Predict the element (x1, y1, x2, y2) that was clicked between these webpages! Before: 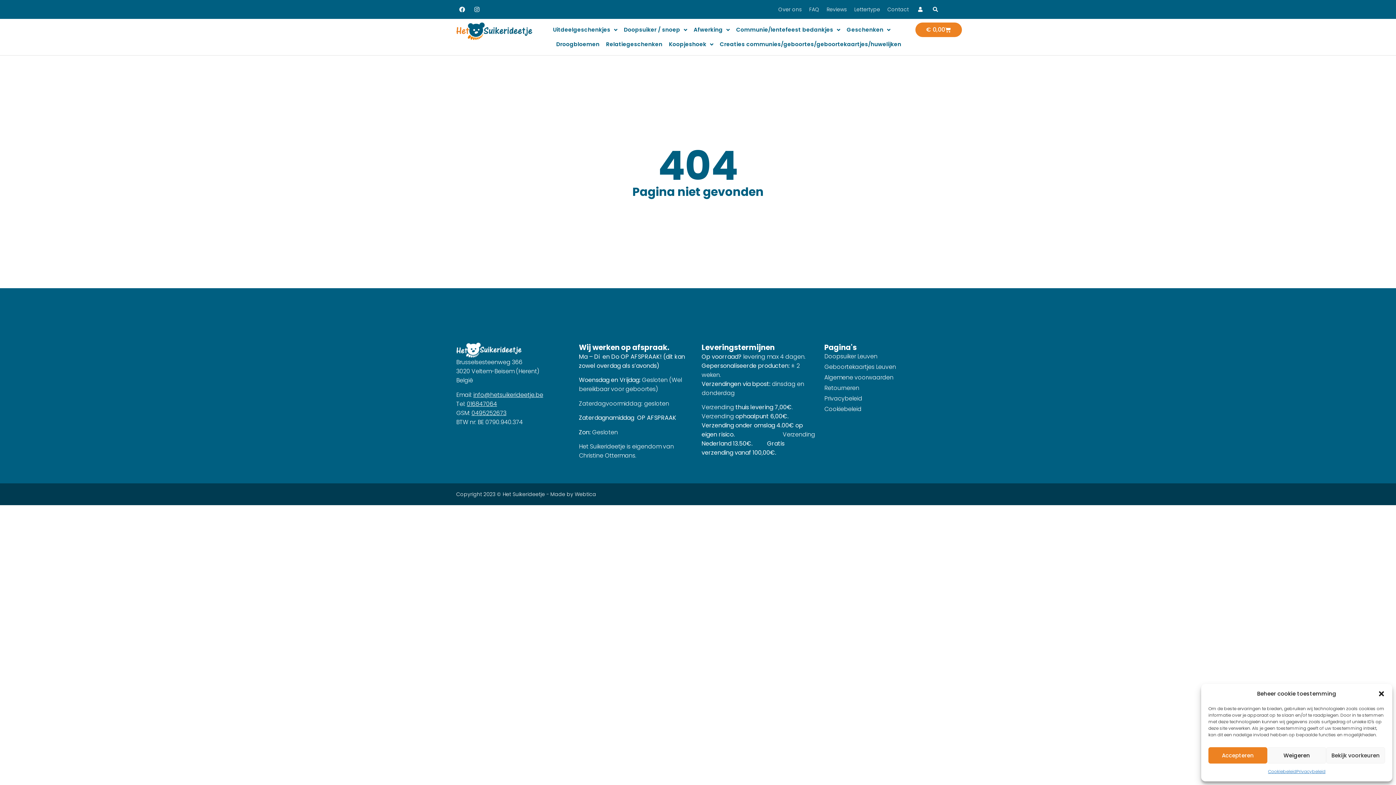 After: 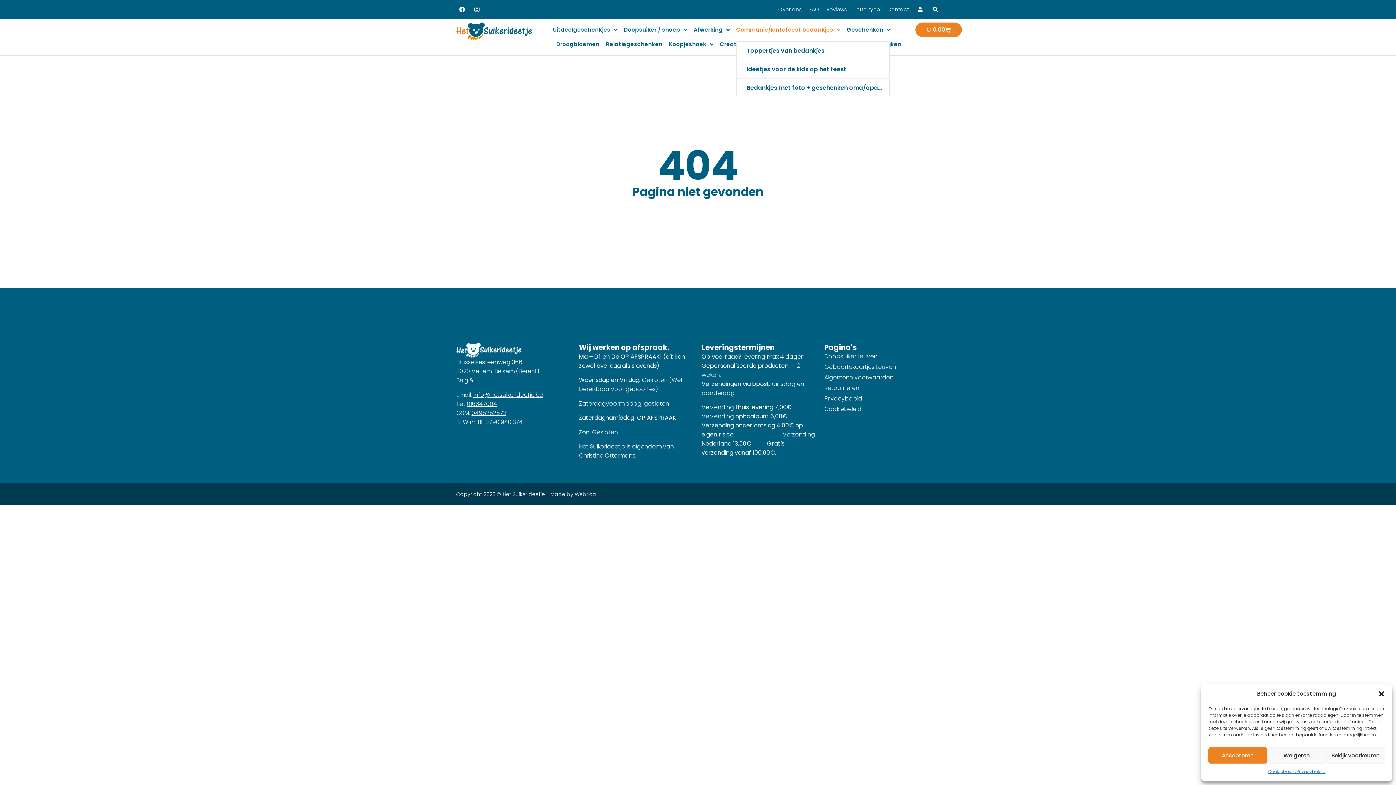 Action: label: Communie/lentefeest bedankjes bbox: (736, 22, 840, 37)